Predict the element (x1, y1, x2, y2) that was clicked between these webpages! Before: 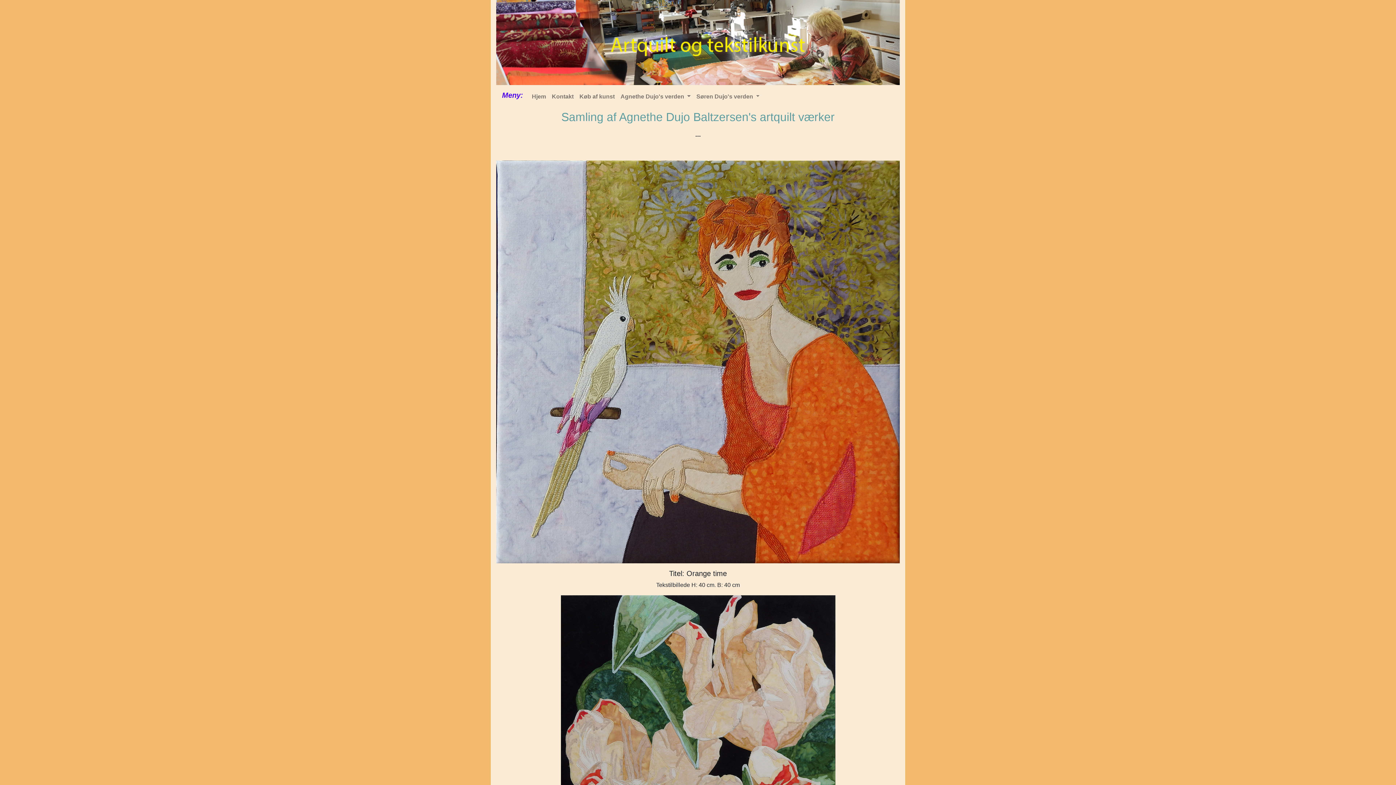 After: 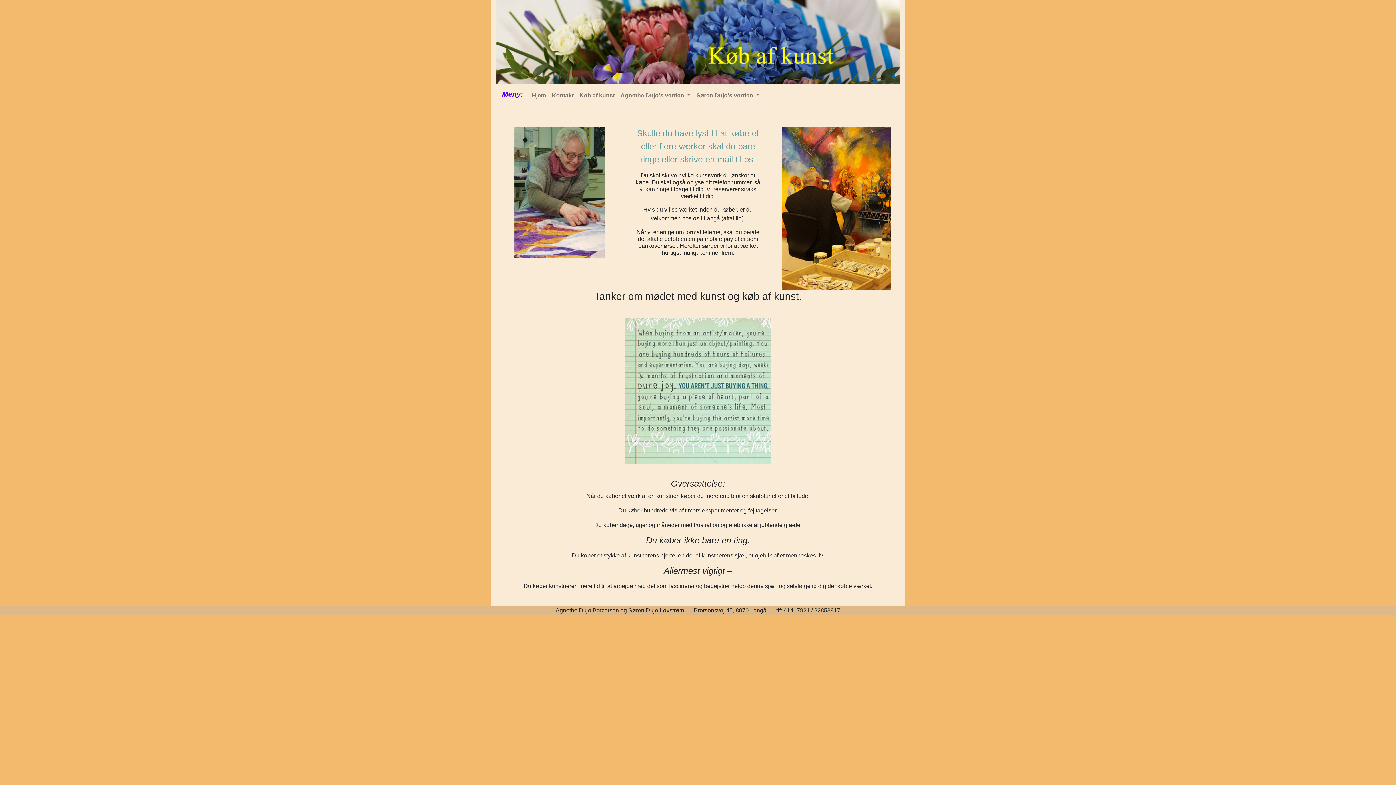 Action: label: Køb af kunst bbox: (576, 89, 617, 103)